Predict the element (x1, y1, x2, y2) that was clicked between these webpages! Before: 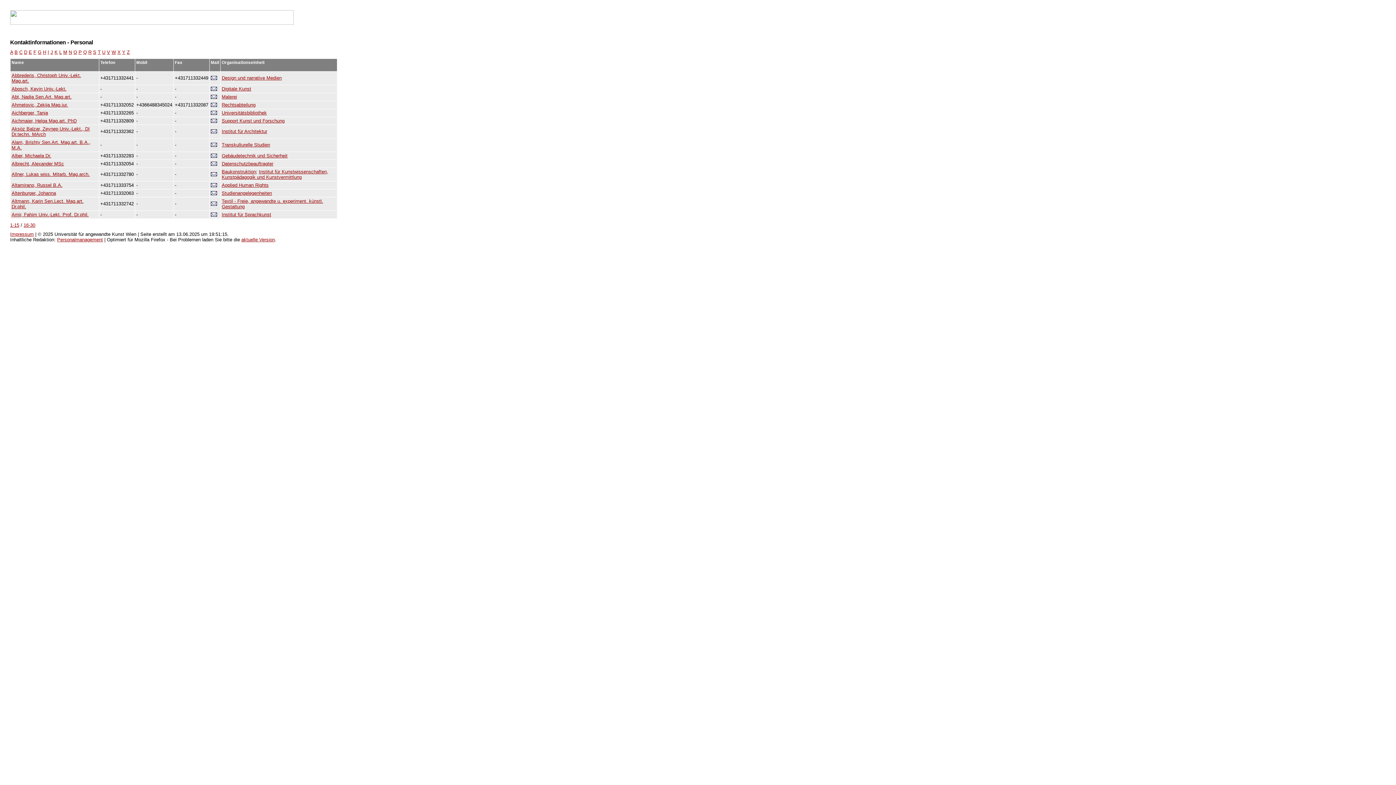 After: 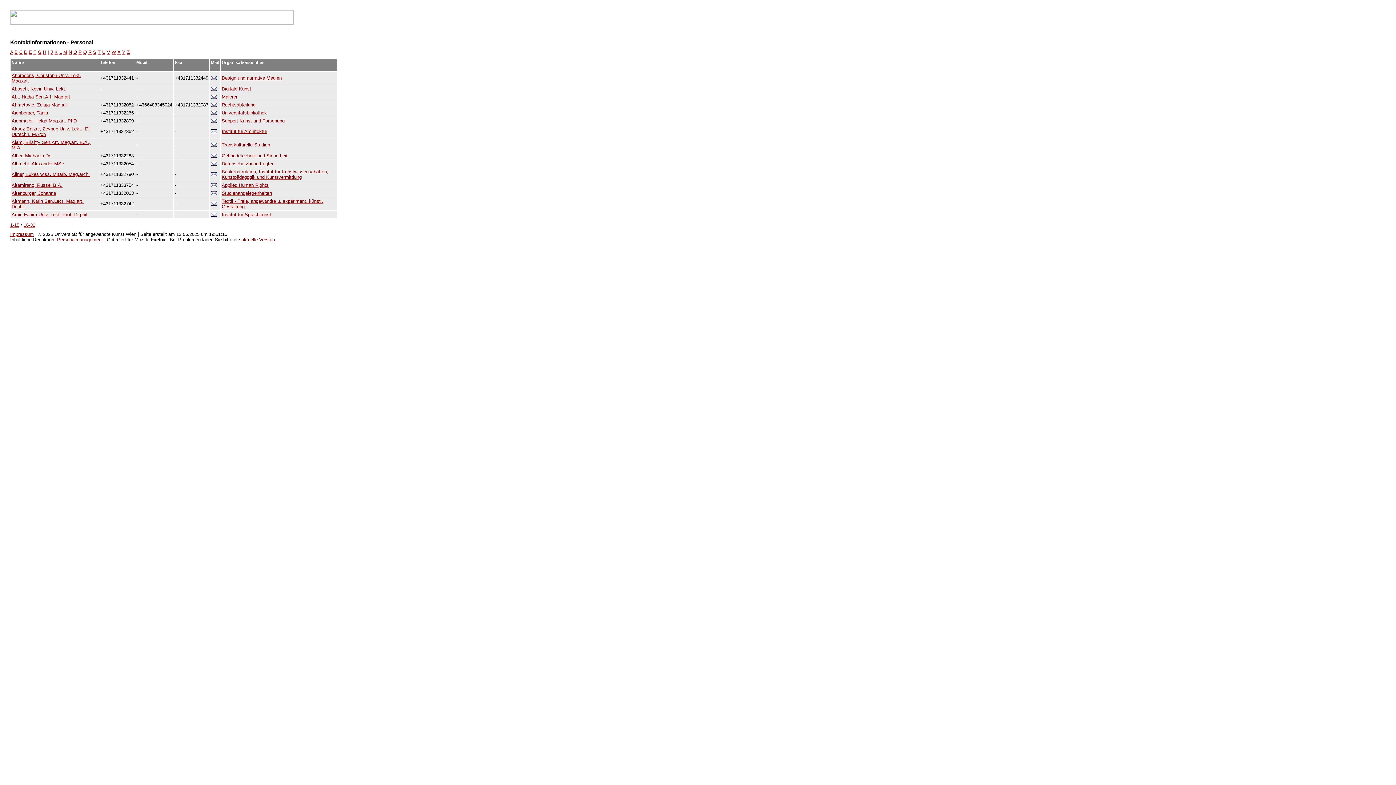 Action: bbox: (210, 75, 217, 81)